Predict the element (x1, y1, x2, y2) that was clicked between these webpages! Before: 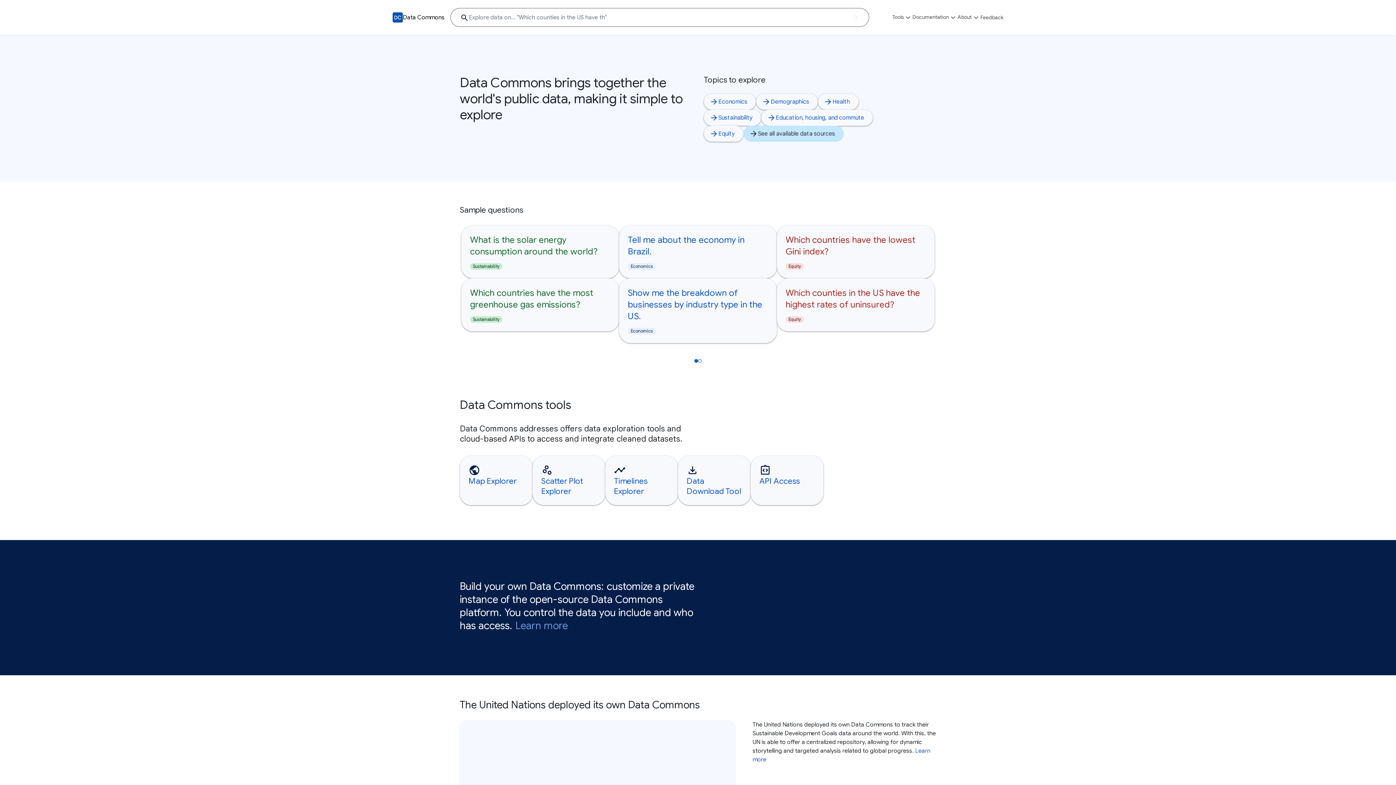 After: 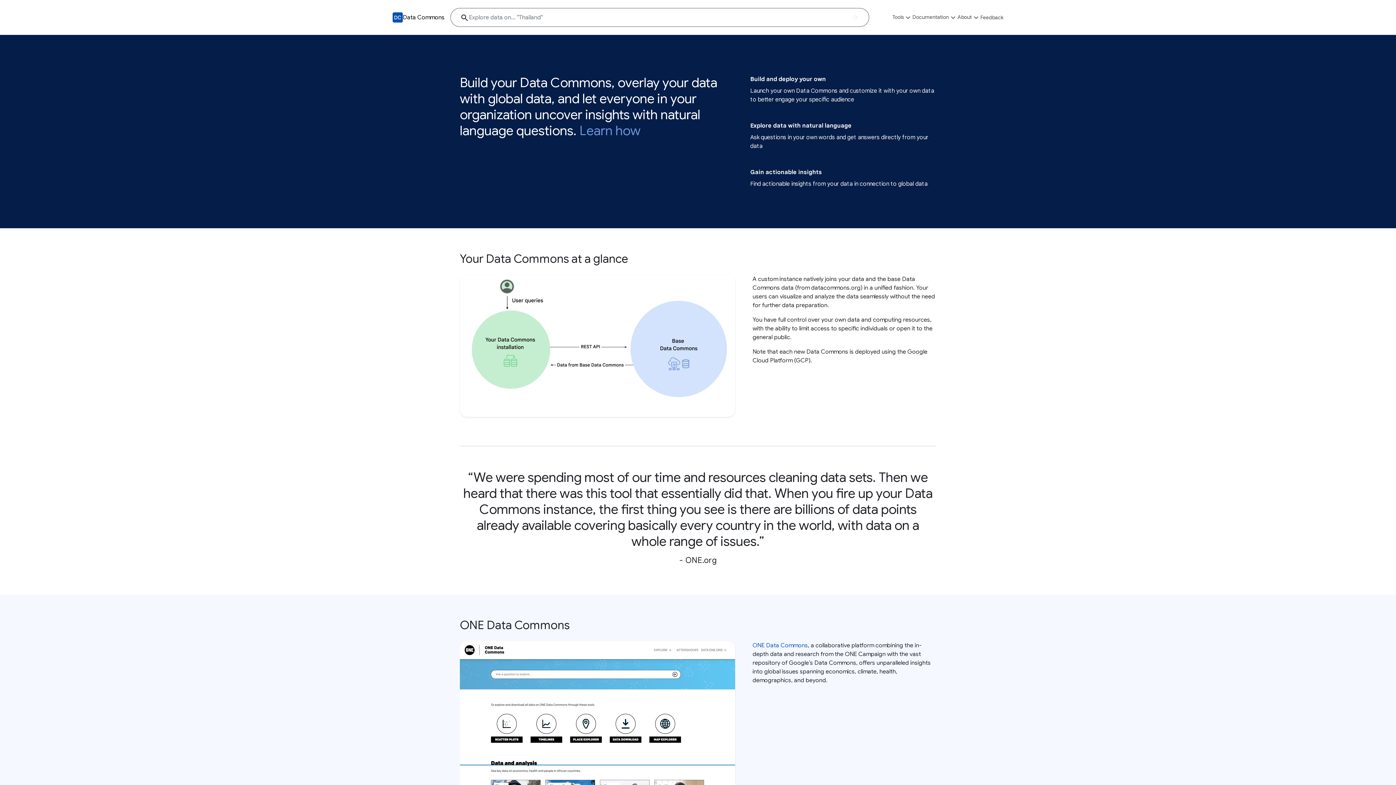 Action: label: Learn more bbox: (515, 619, 568, 632)